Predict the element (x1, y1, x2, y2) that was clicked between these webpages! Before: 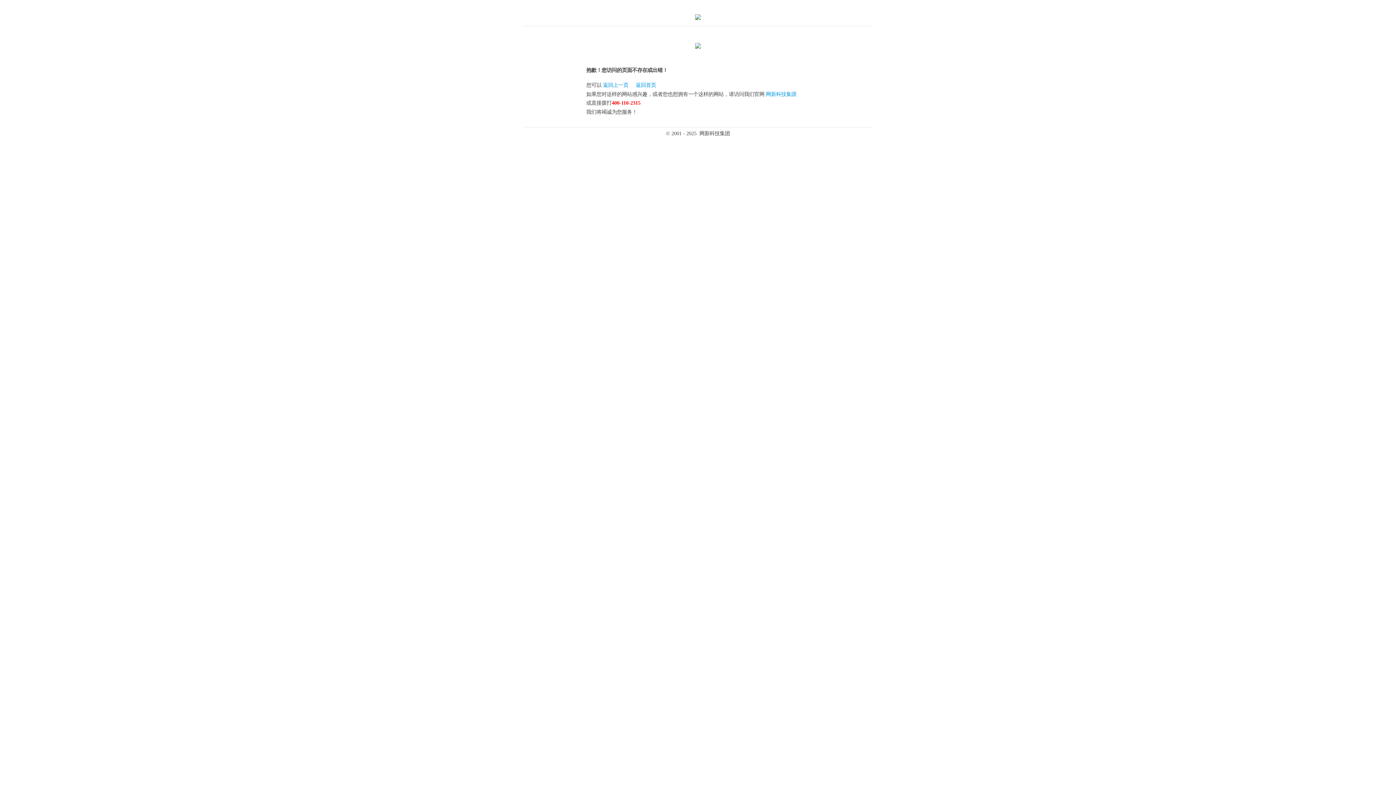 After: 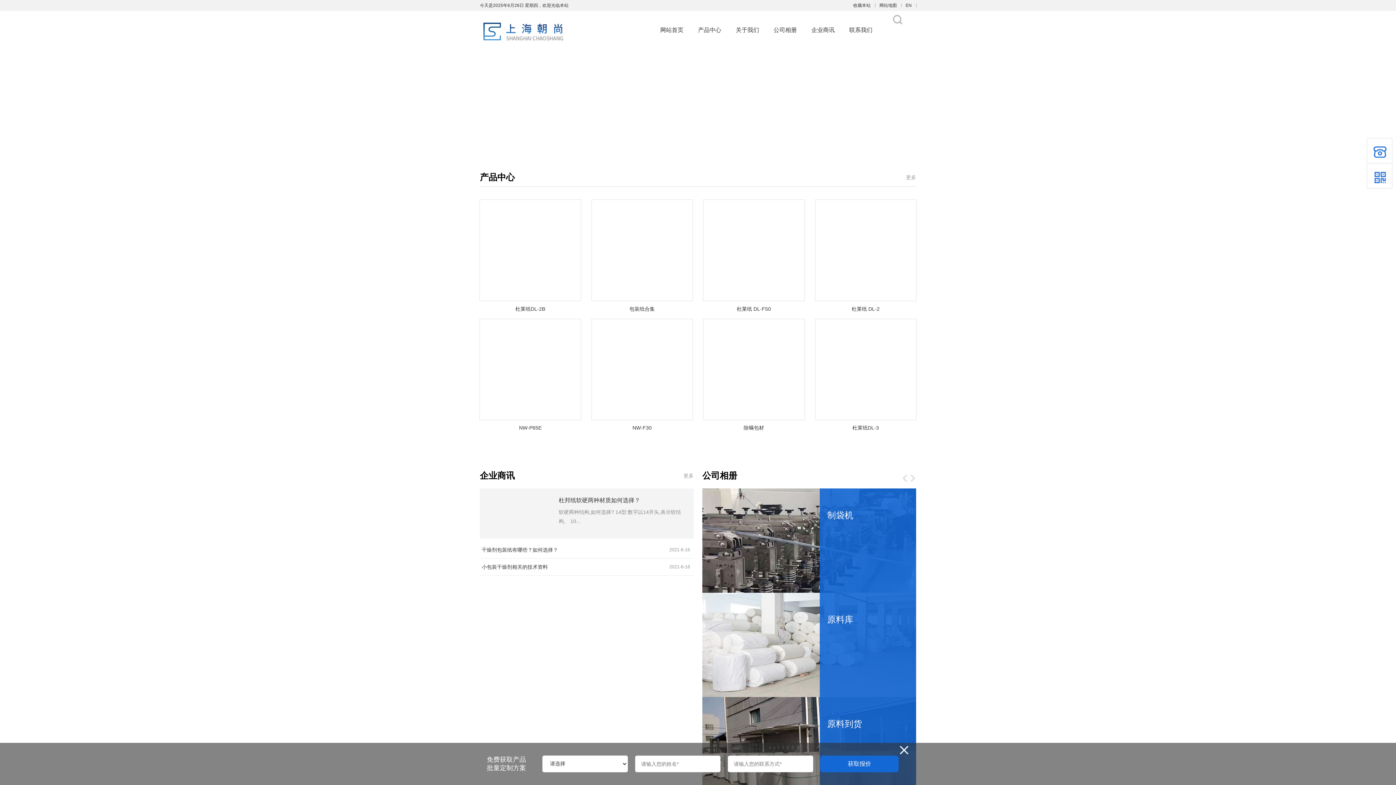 Action: bbox: (603, 82, 628, 87) label: 返回上一页